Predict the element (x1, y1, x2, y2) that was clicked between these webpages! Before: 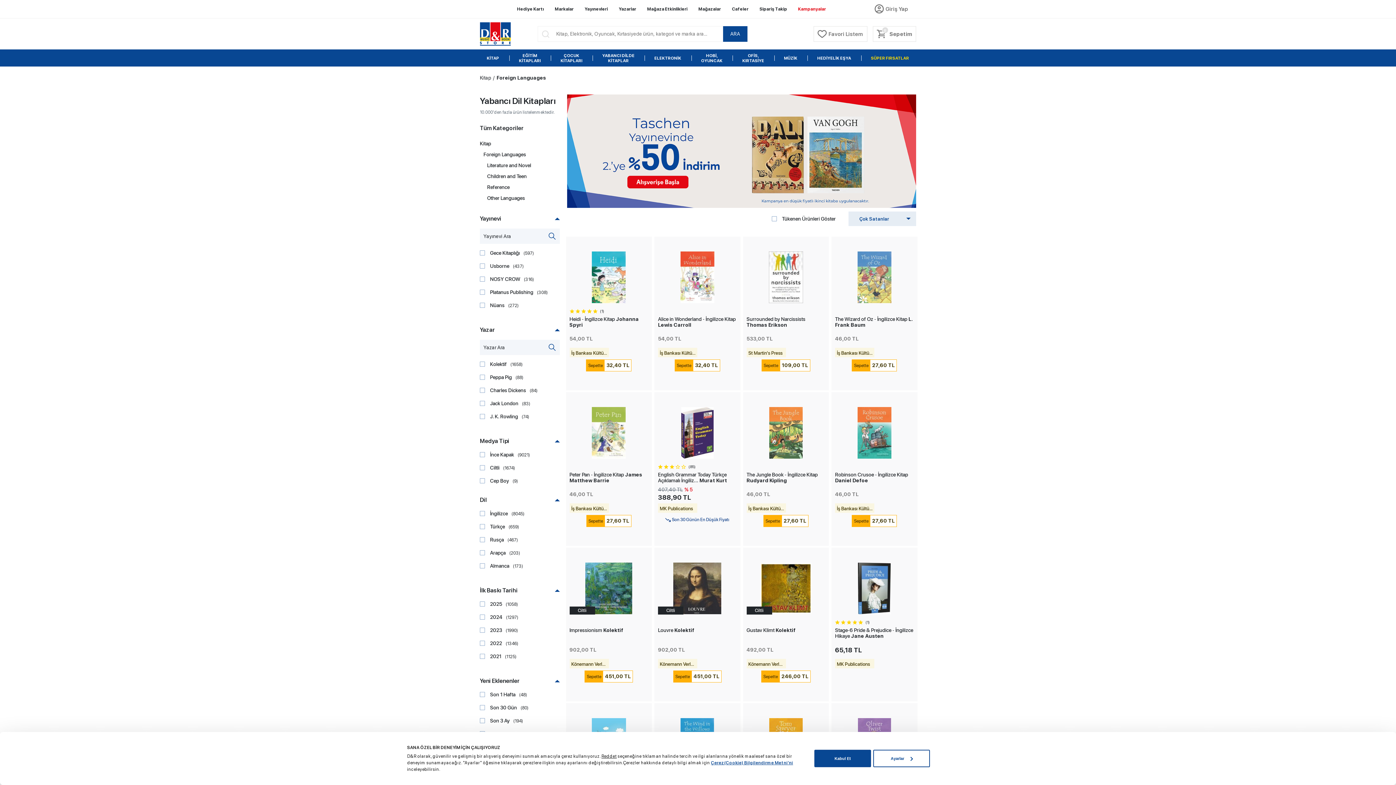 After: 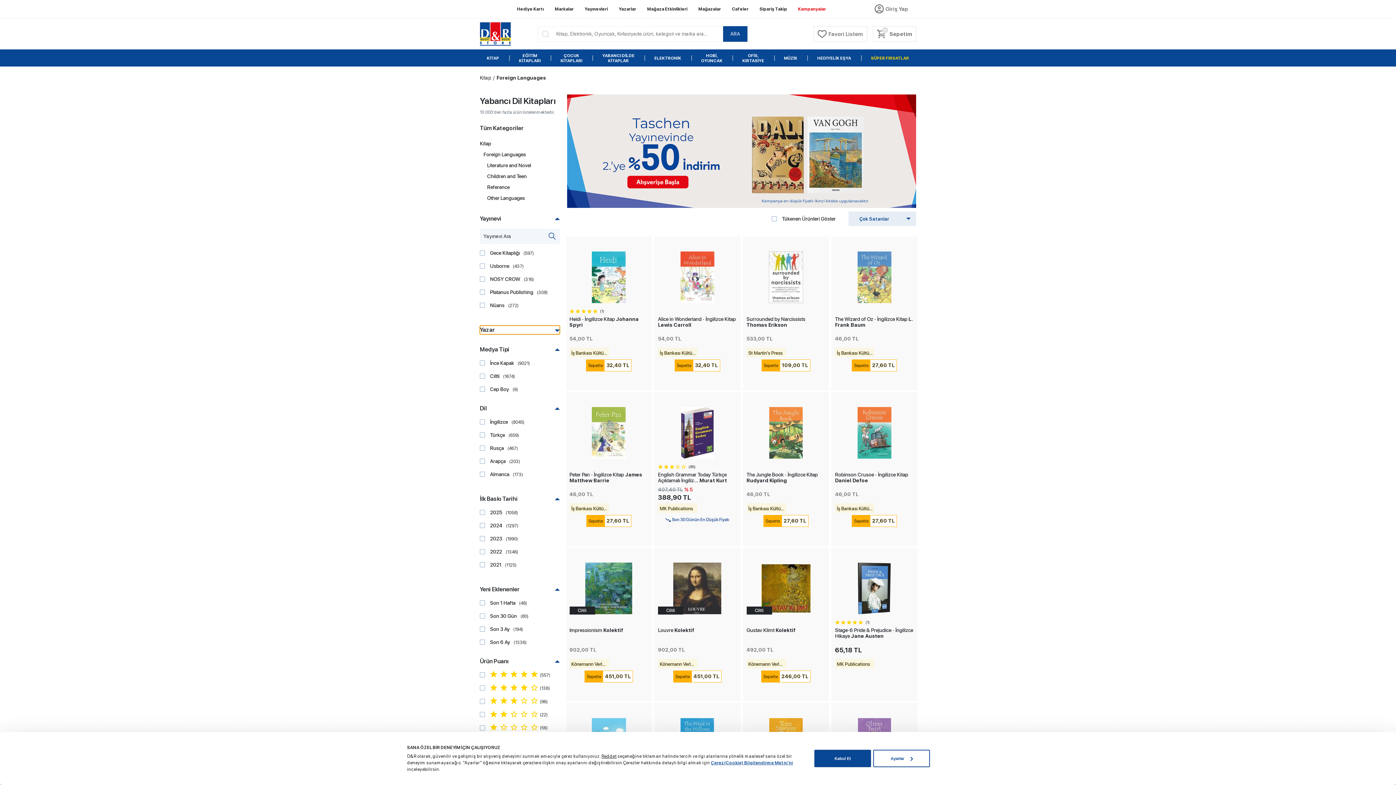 Action: bbox: (480, 325, 560, 334) label: Yazar